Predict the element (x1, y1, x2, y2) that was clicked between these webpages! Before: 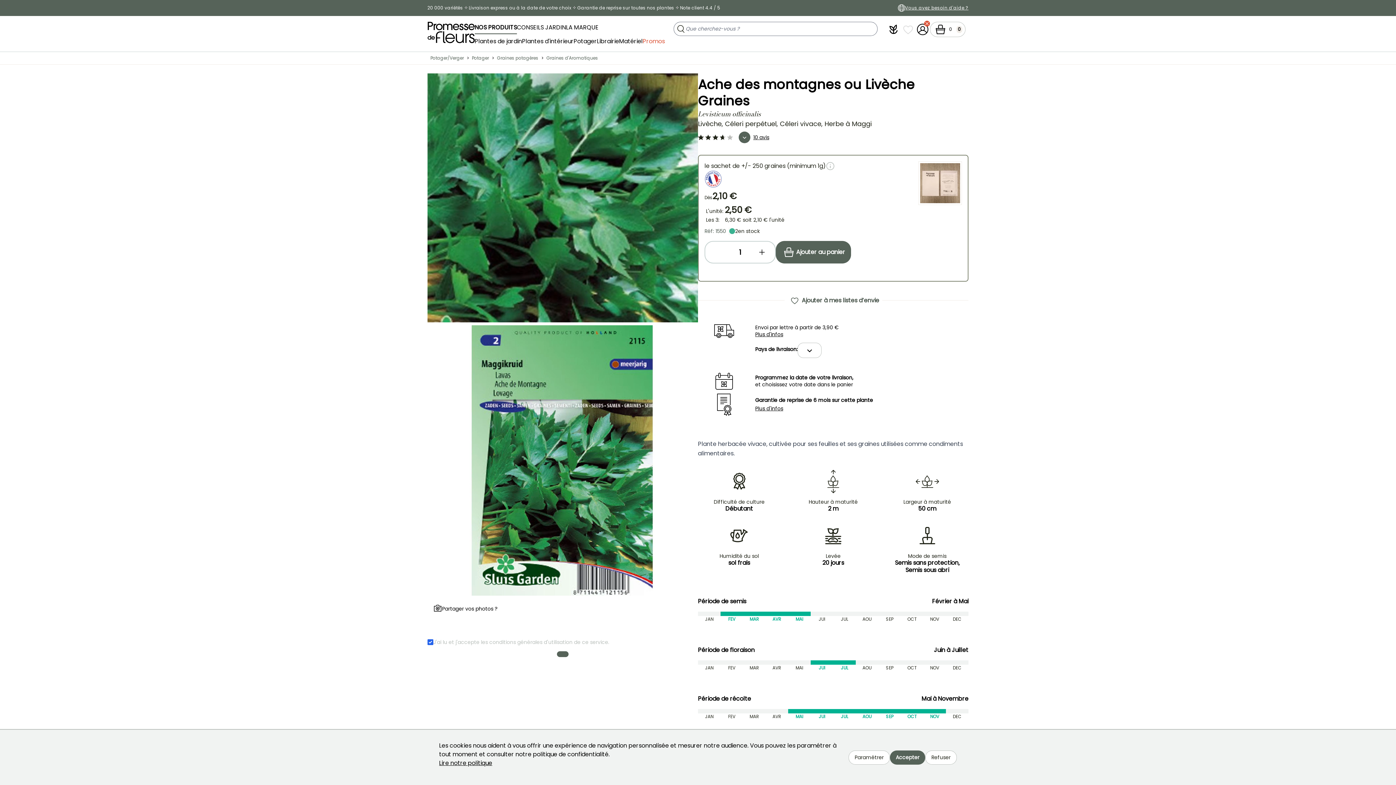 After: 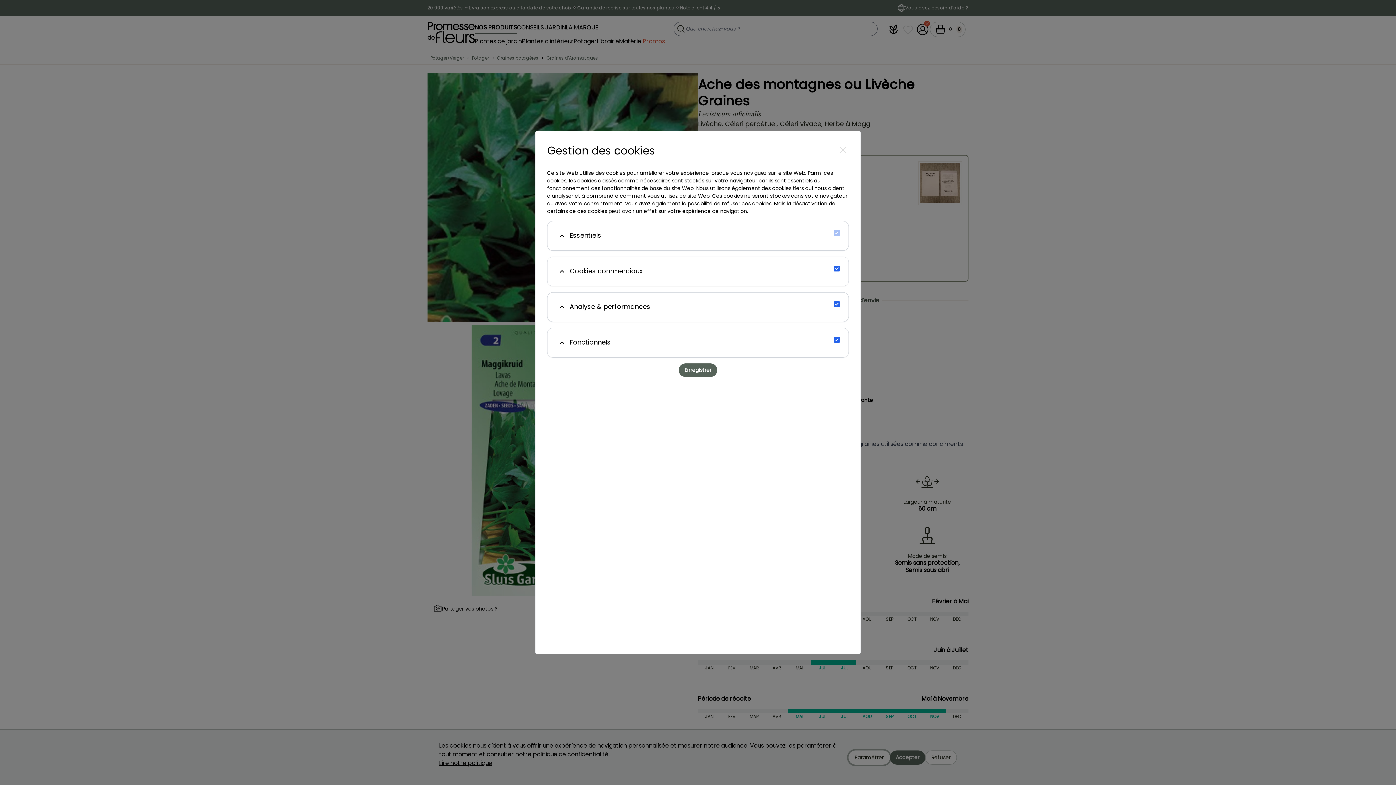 Action: bbox: (848, 750, 890, 764) label: Paramétrer